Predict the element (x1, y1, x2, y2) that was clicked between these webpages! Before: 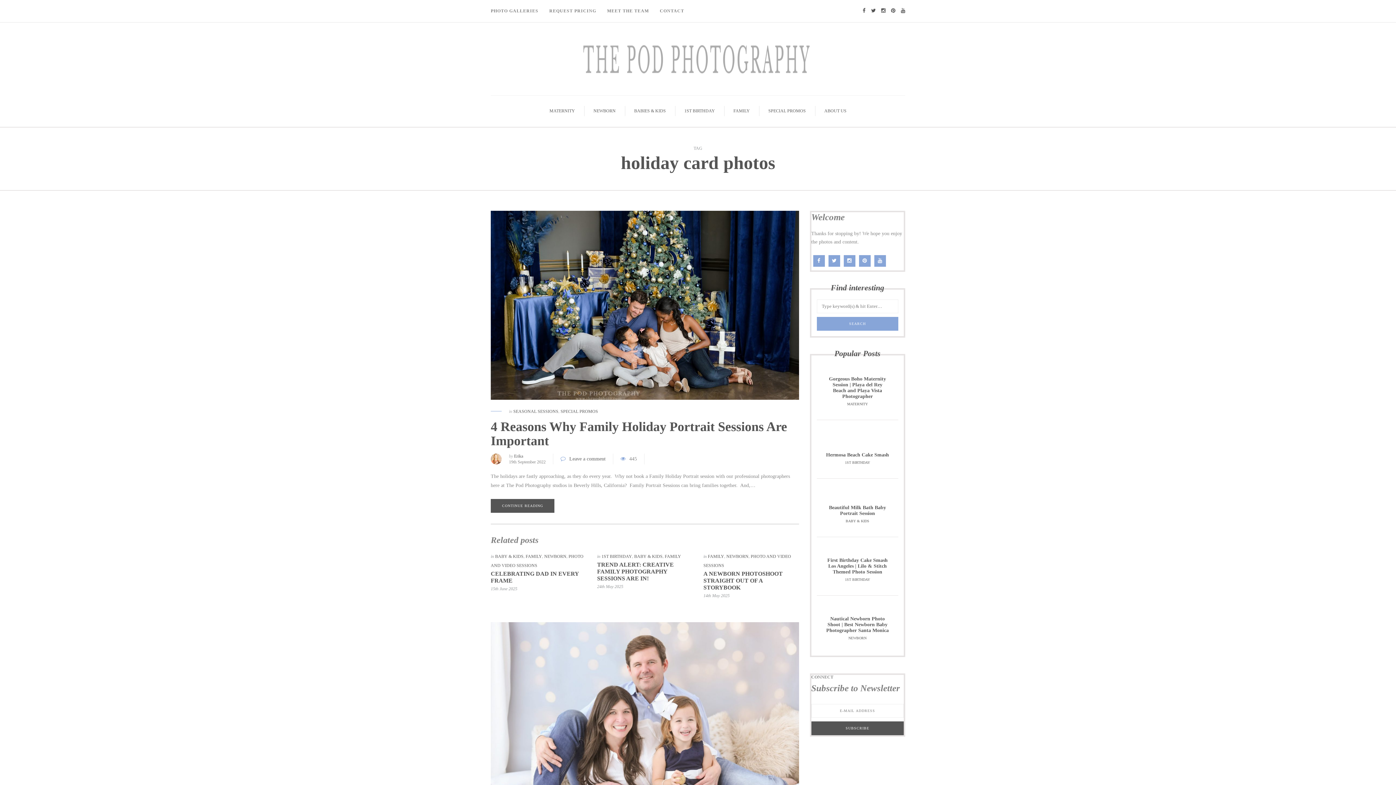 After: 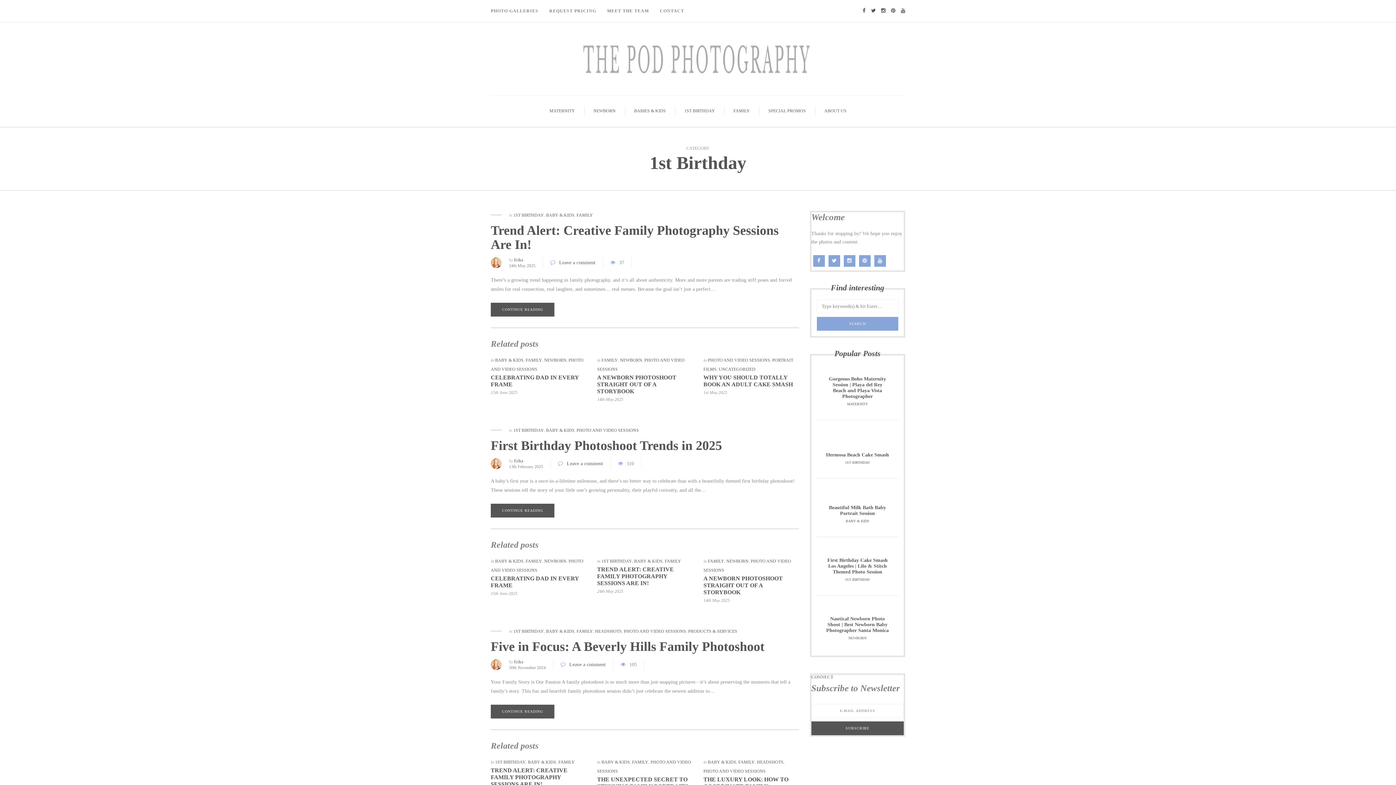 Action: bbox: (675, 105, 724, 116) label: 1ST BIRTHDAY